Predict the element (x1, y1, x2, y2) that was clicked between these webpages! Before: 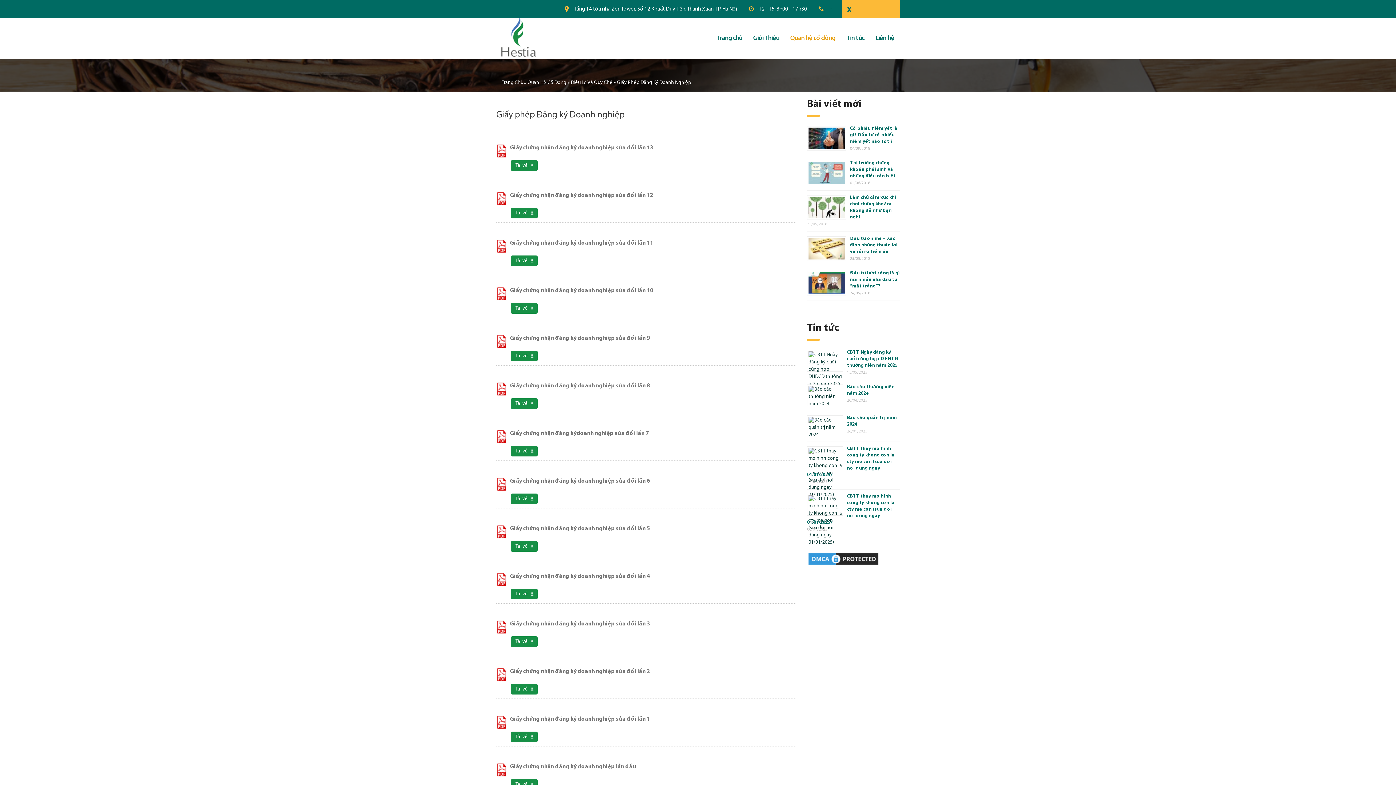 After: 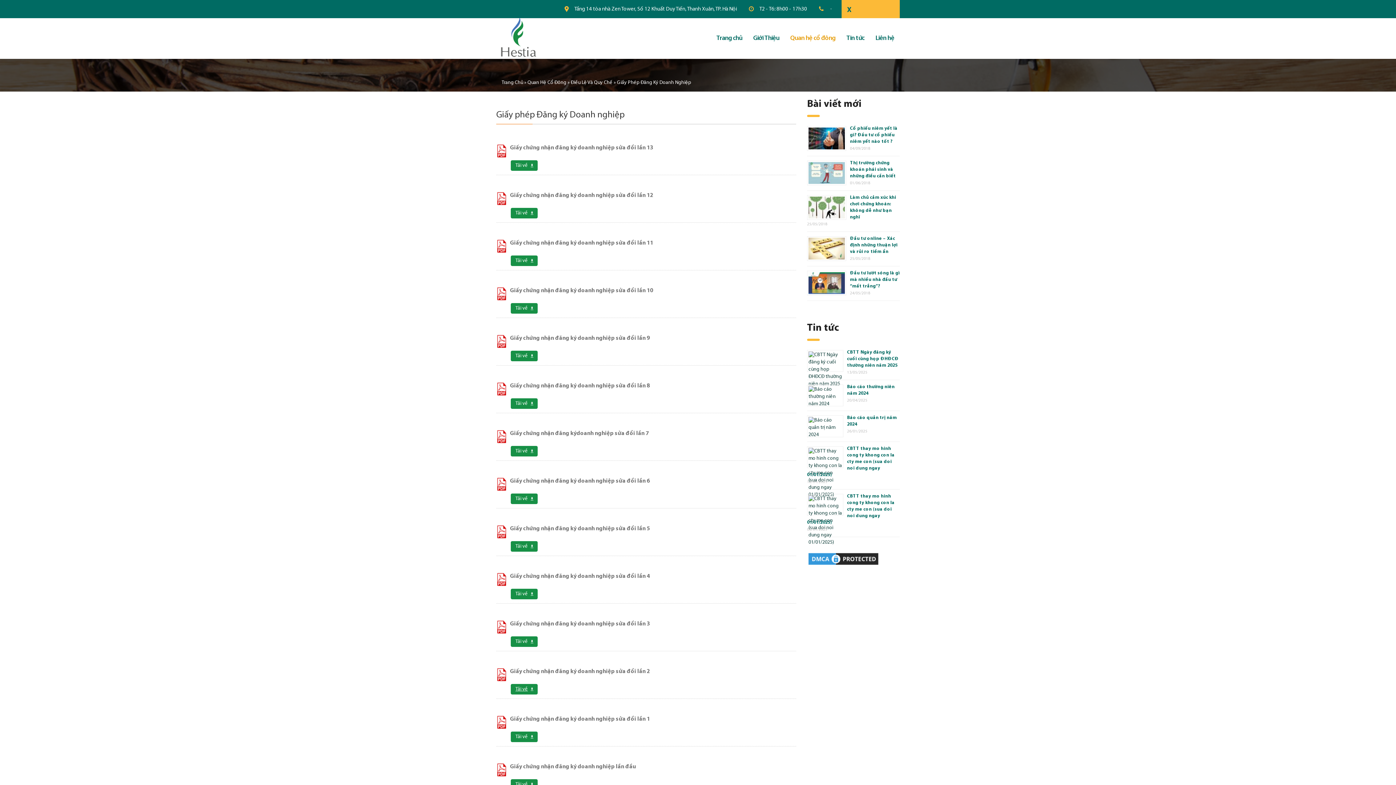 Action: label: Tải về bbox: (510, 684, 537, 694)